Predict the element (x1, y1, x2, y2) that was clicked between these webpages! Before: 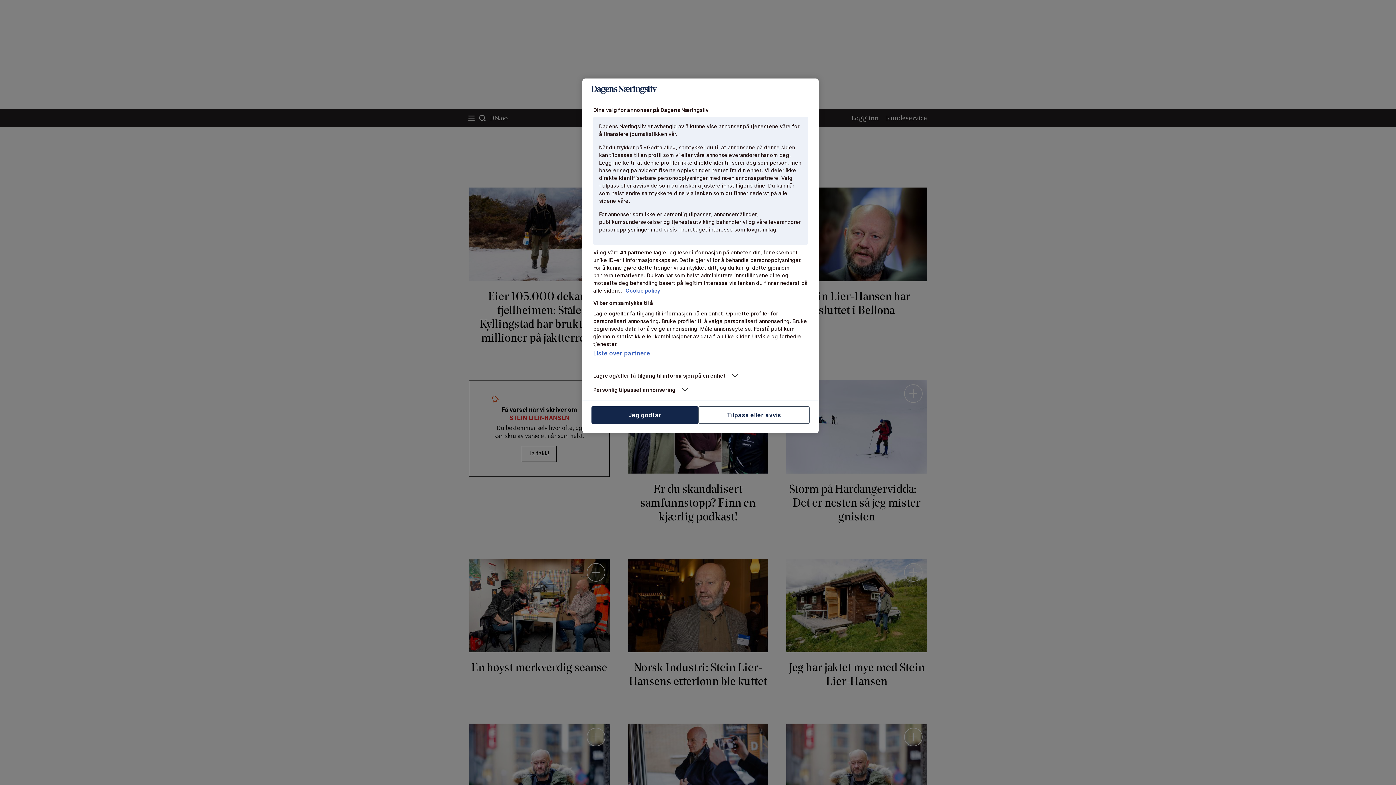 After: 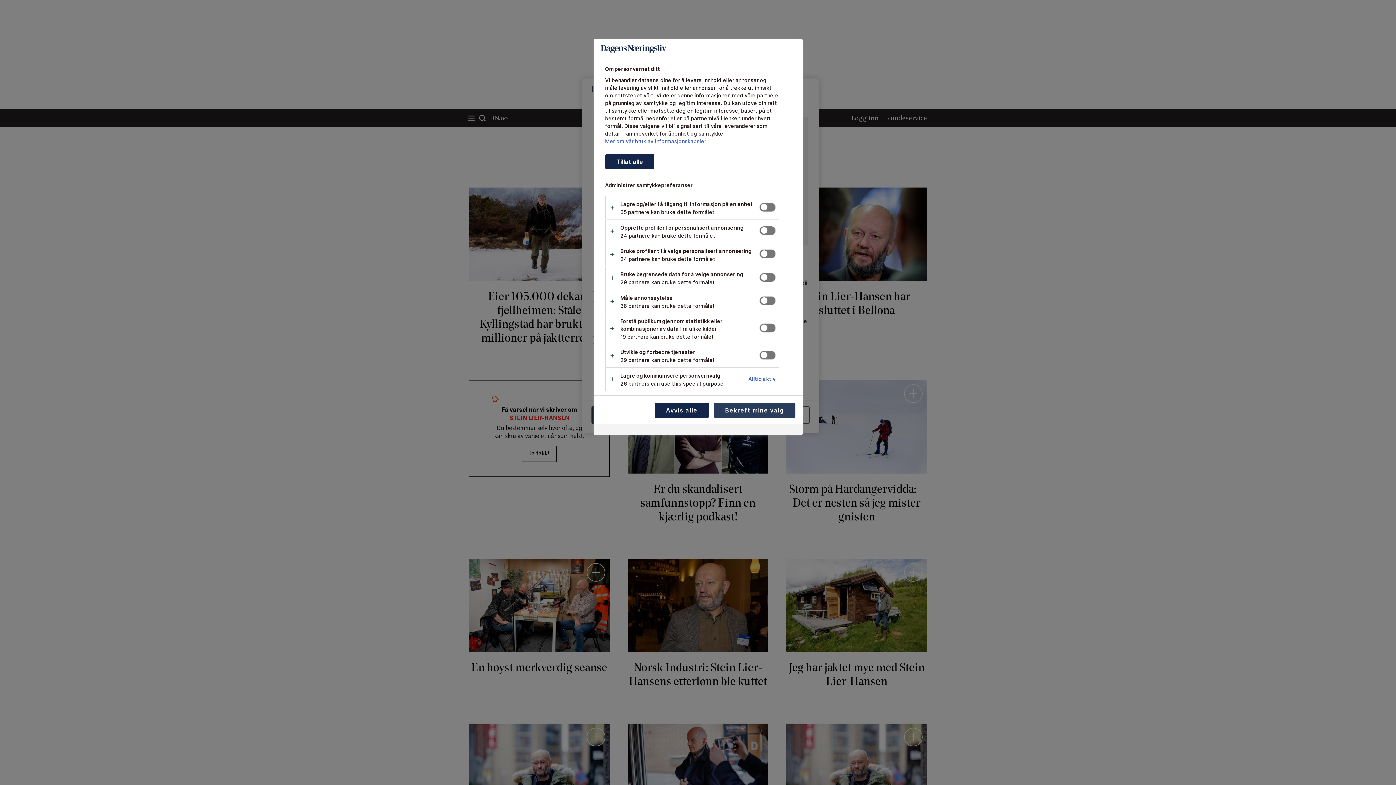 Action: bbox: (698, 406, 809, 424) label: Tilpass eller avvis